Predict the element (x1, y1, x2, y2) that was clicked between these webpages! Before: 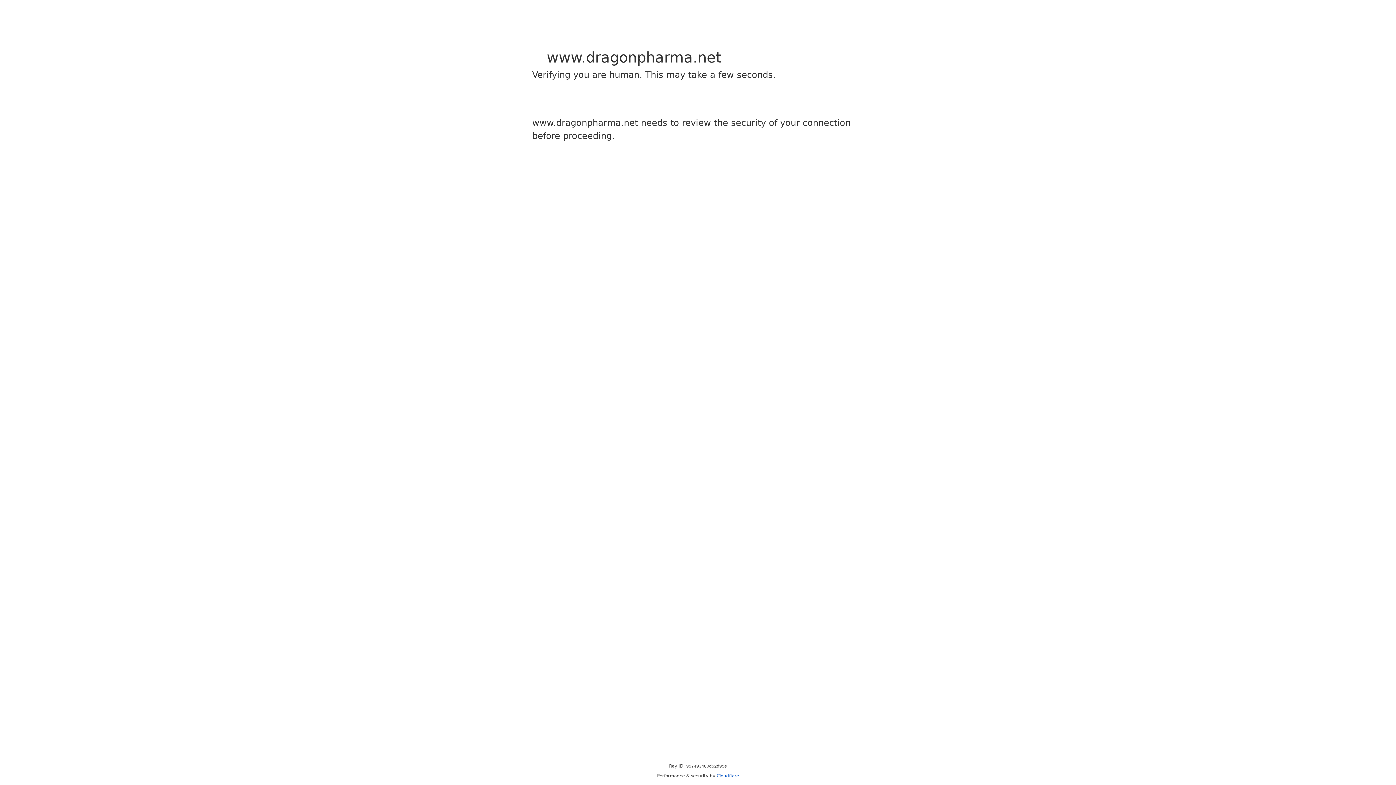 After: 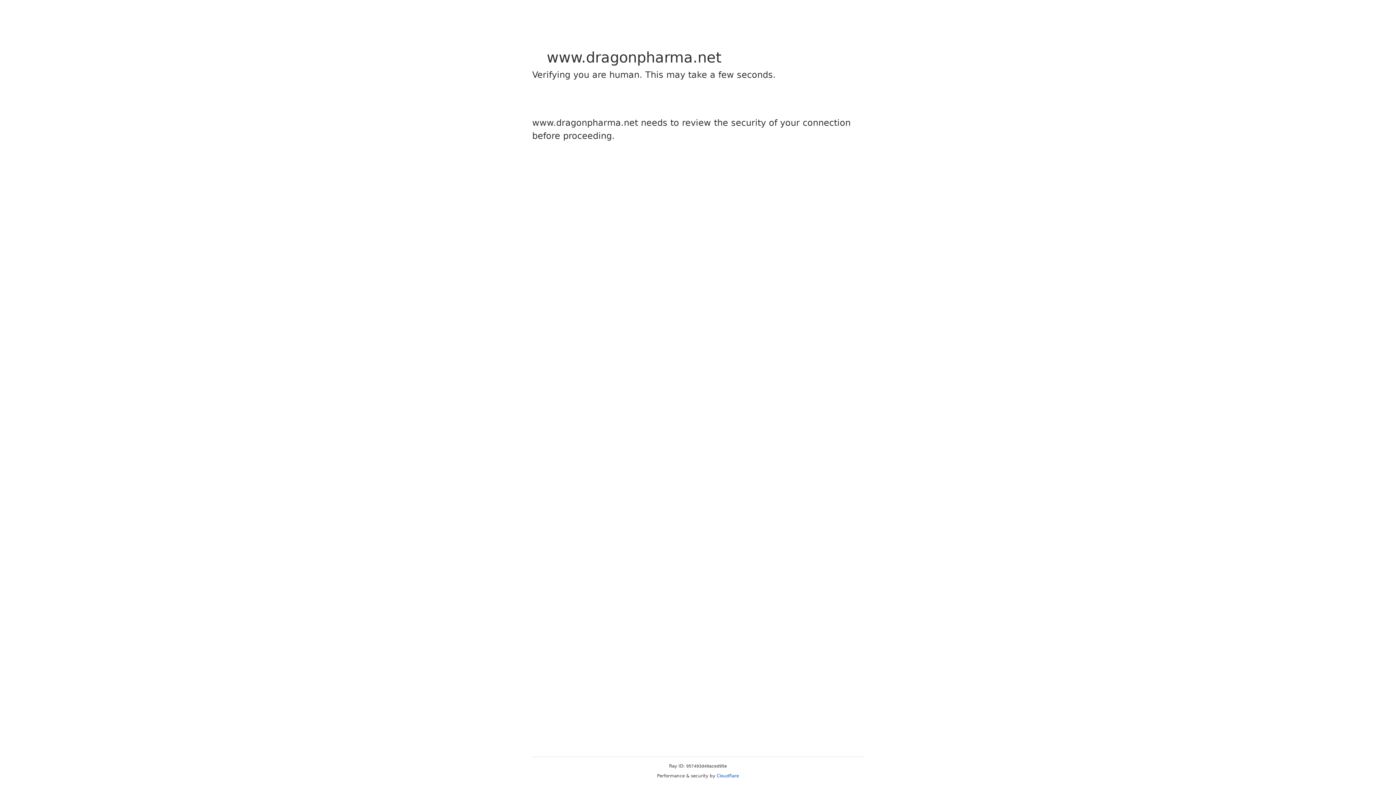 Action: bbox: (716, 773, 739, 778) label: Cloudflare